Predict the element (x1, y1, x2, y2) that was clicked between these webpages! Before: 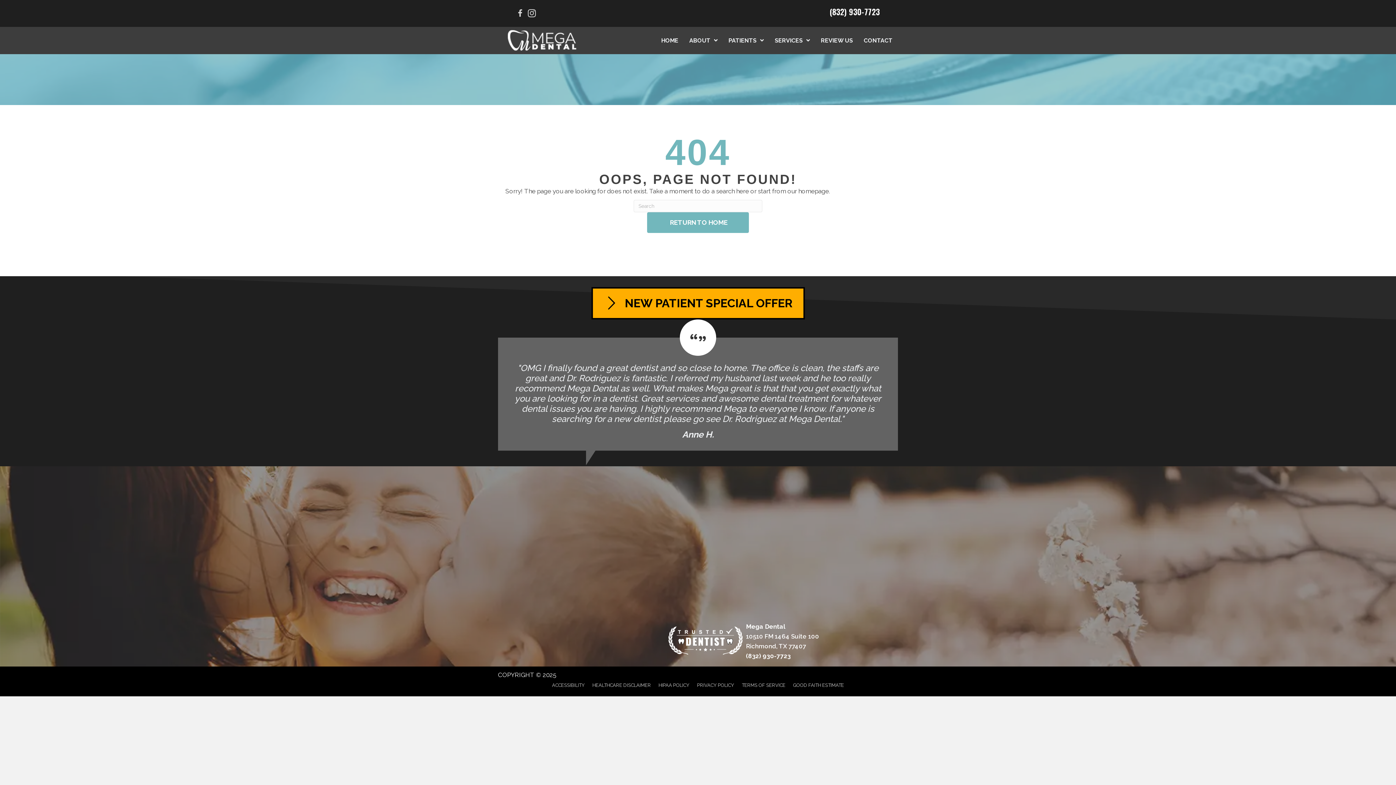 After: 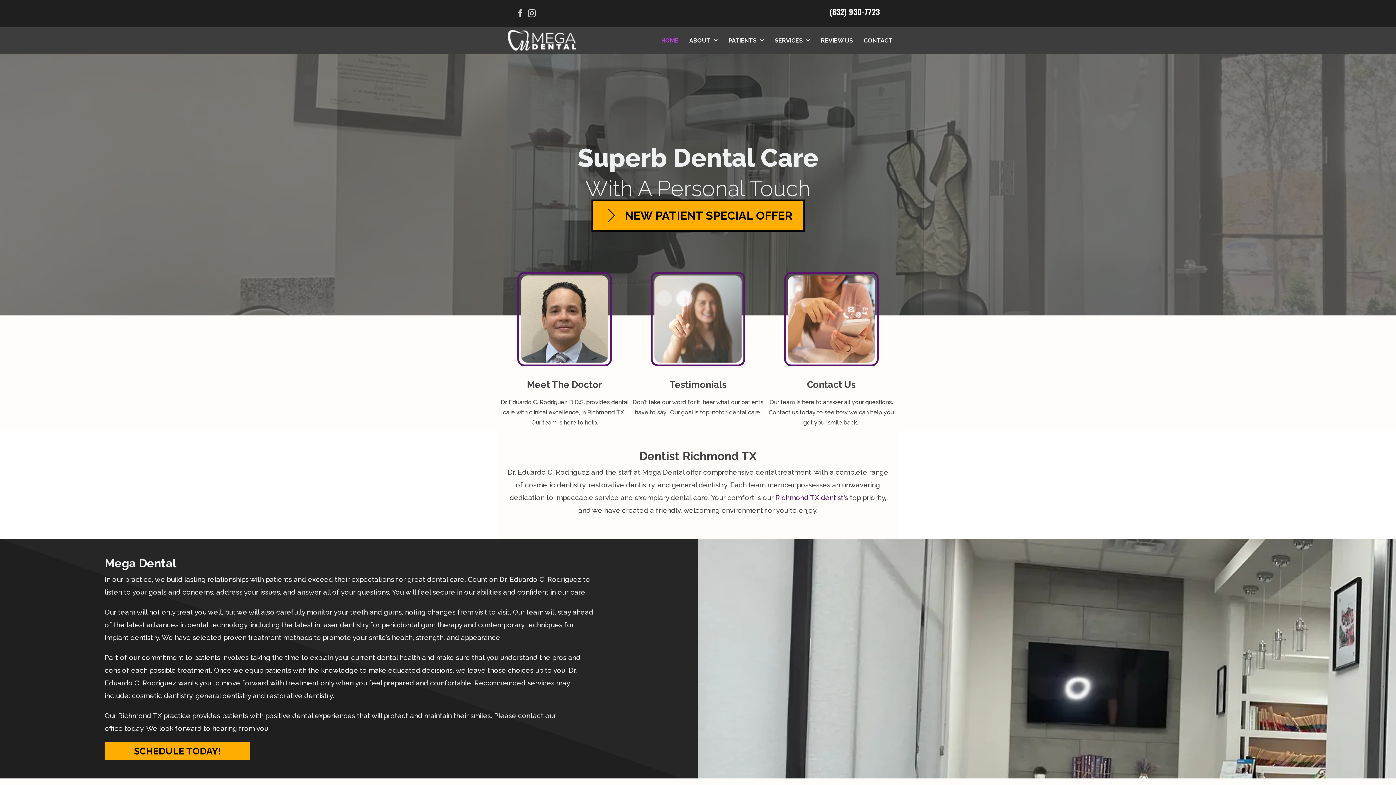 Action: bbox: (647, 212, 749, 233) label:  RETURN TO HOME